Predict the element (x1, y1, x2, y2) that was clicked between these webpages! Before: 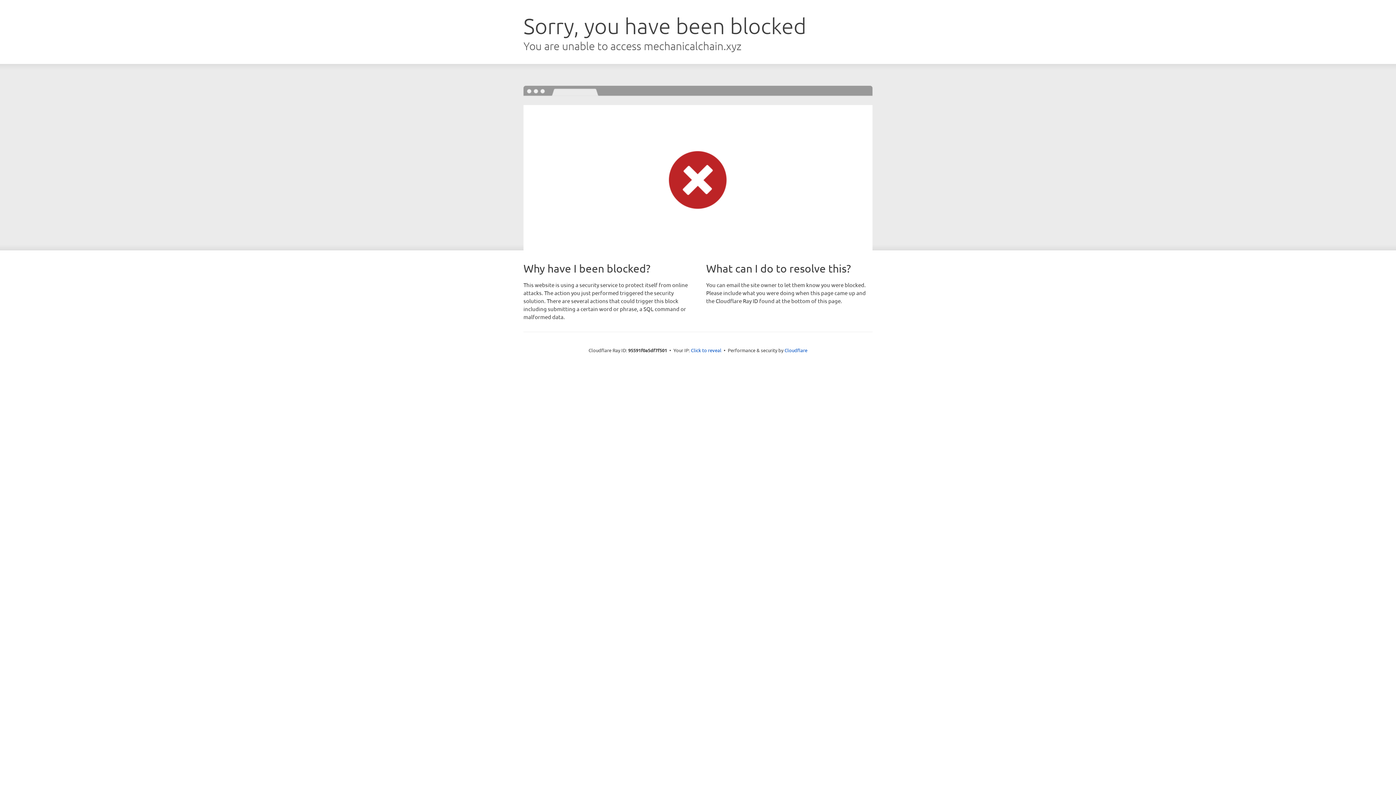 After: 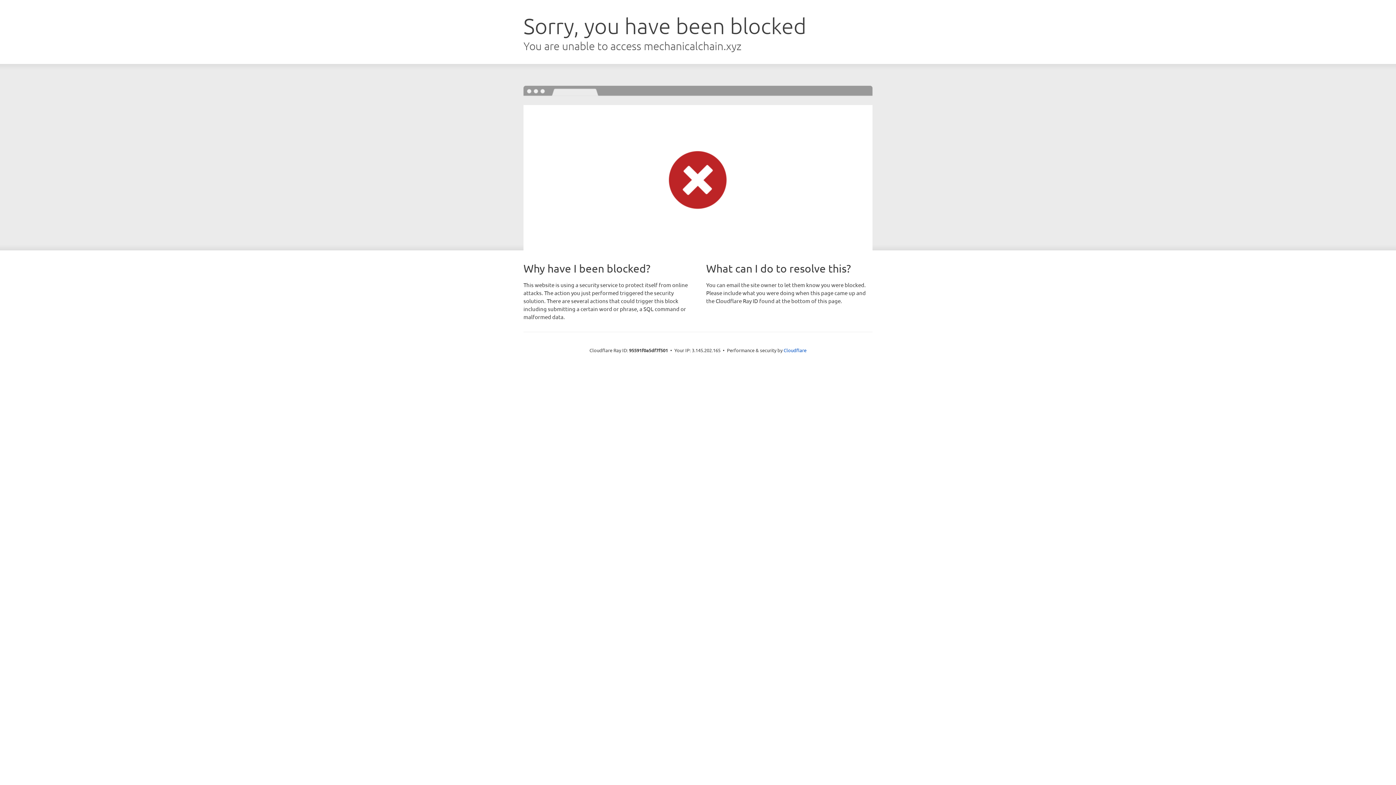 Action: label: Click to reveal bbox: (691, 346, 721, 353)